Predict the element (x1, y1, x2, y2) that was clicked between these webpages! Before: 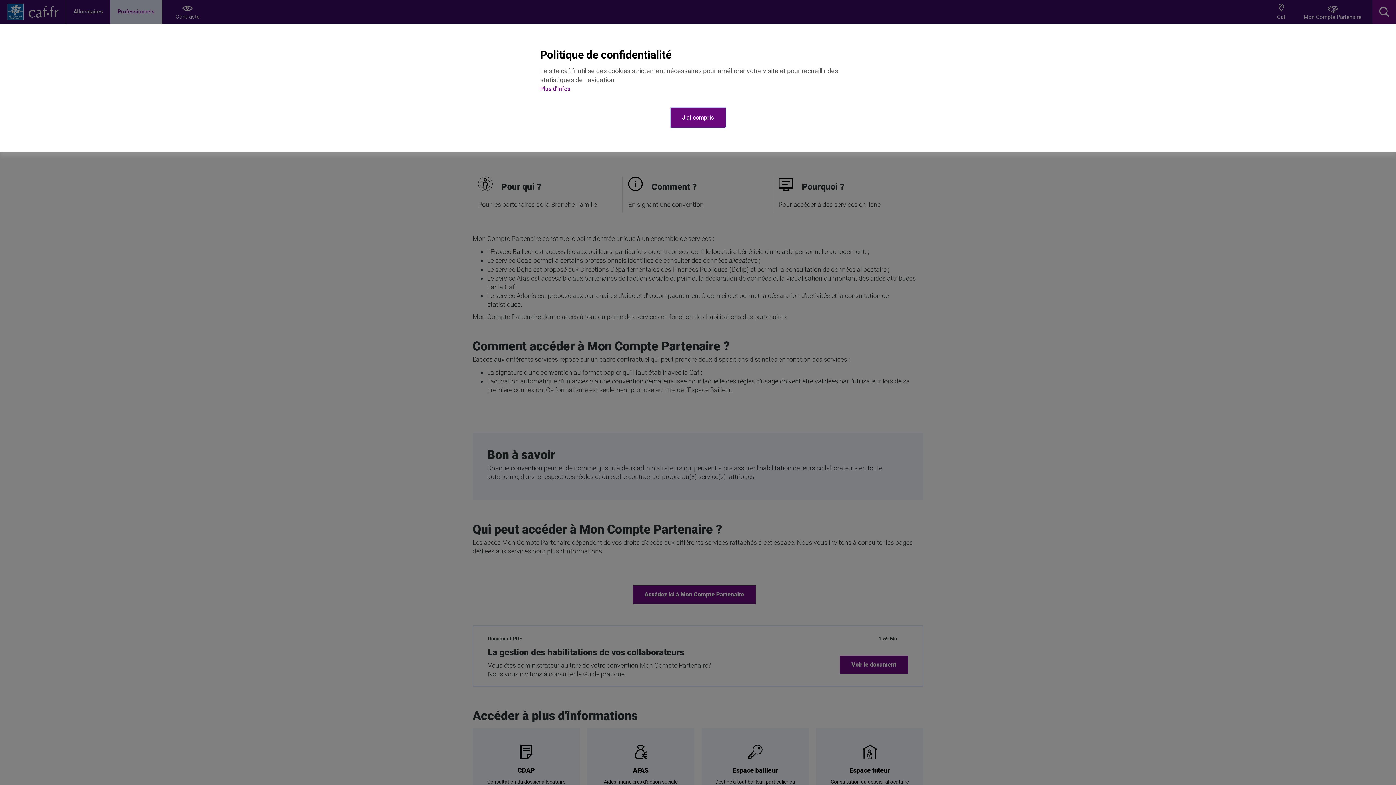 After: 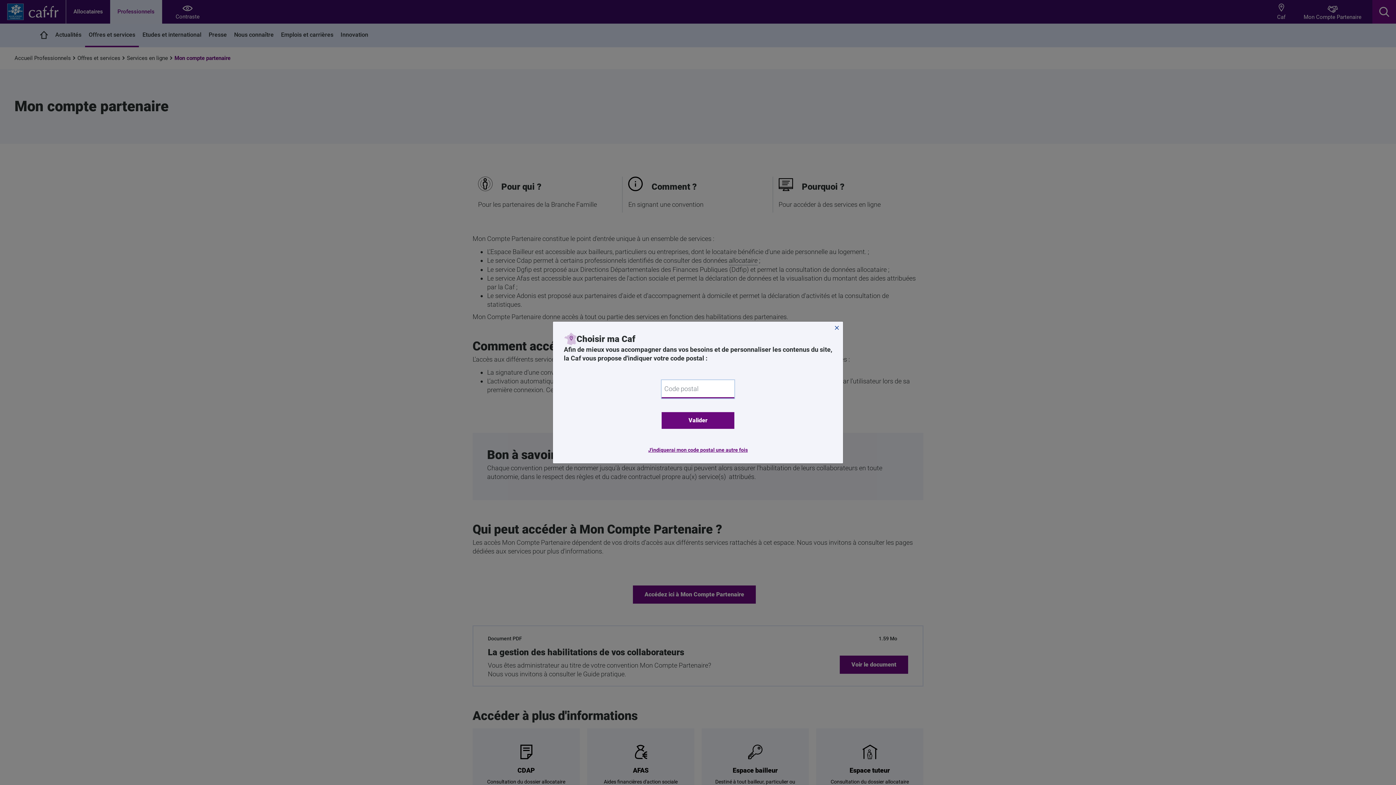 Action: label: J'ai compris bbox: (670, 107, 725, 127)